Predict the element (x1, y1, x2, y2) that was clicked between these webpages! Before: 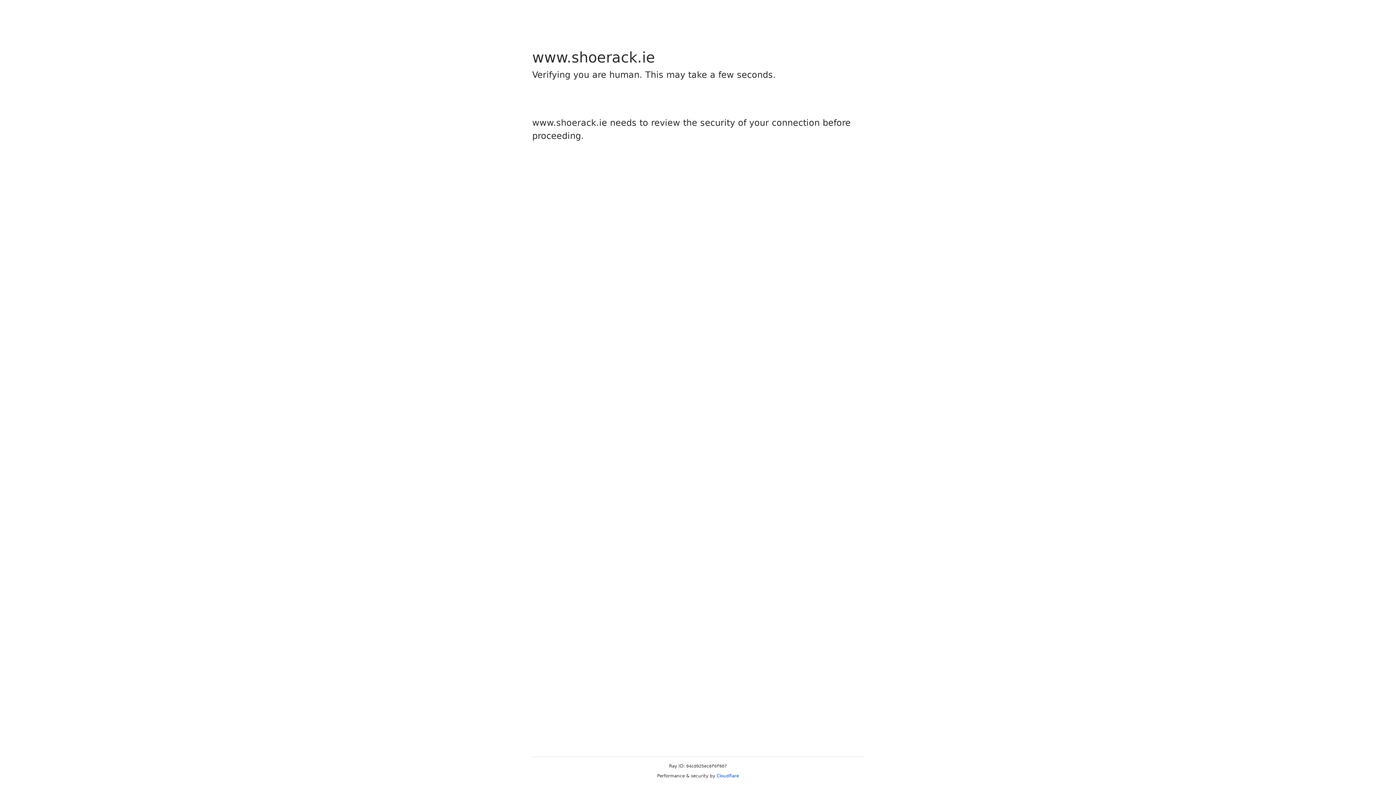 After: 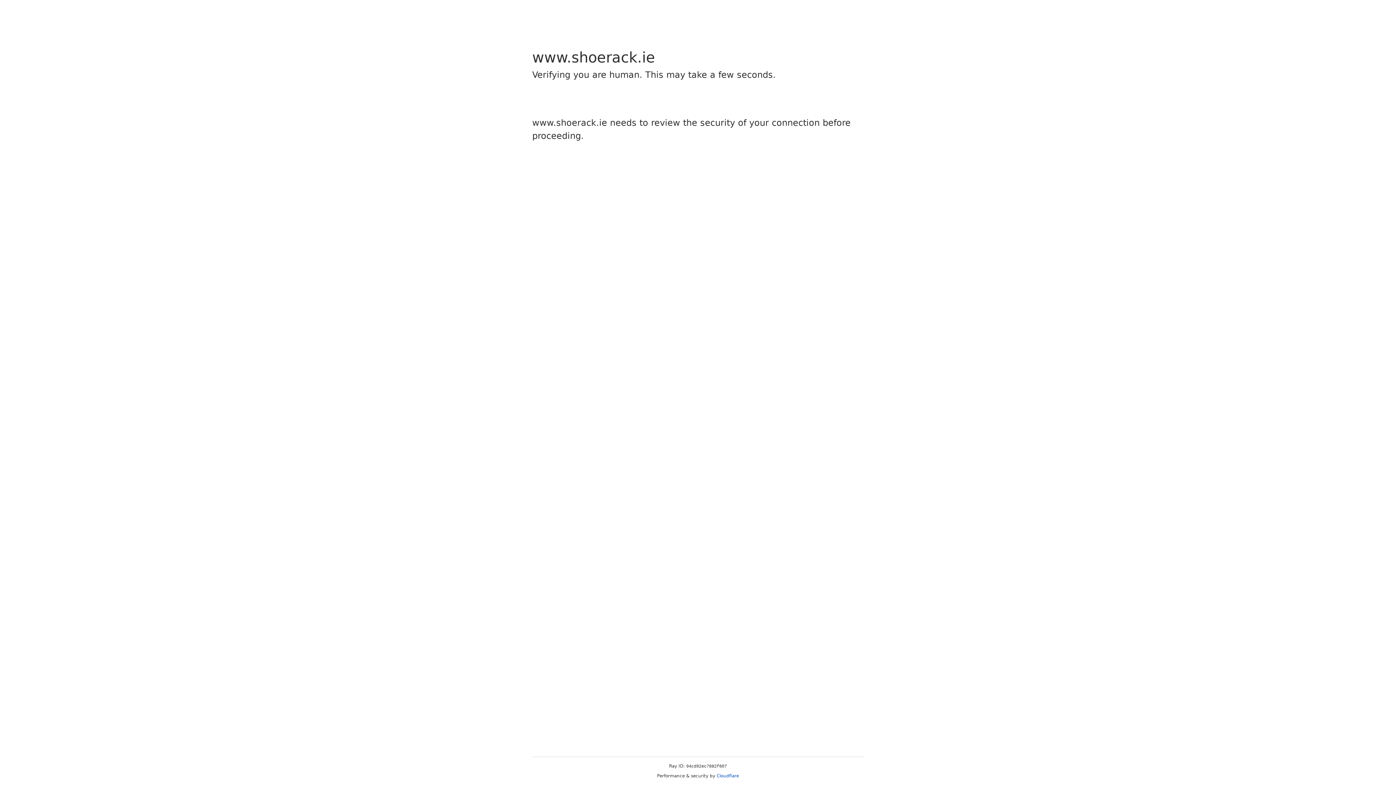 Action: bbox: (716, 773, 739, 778) label: Cloudflare